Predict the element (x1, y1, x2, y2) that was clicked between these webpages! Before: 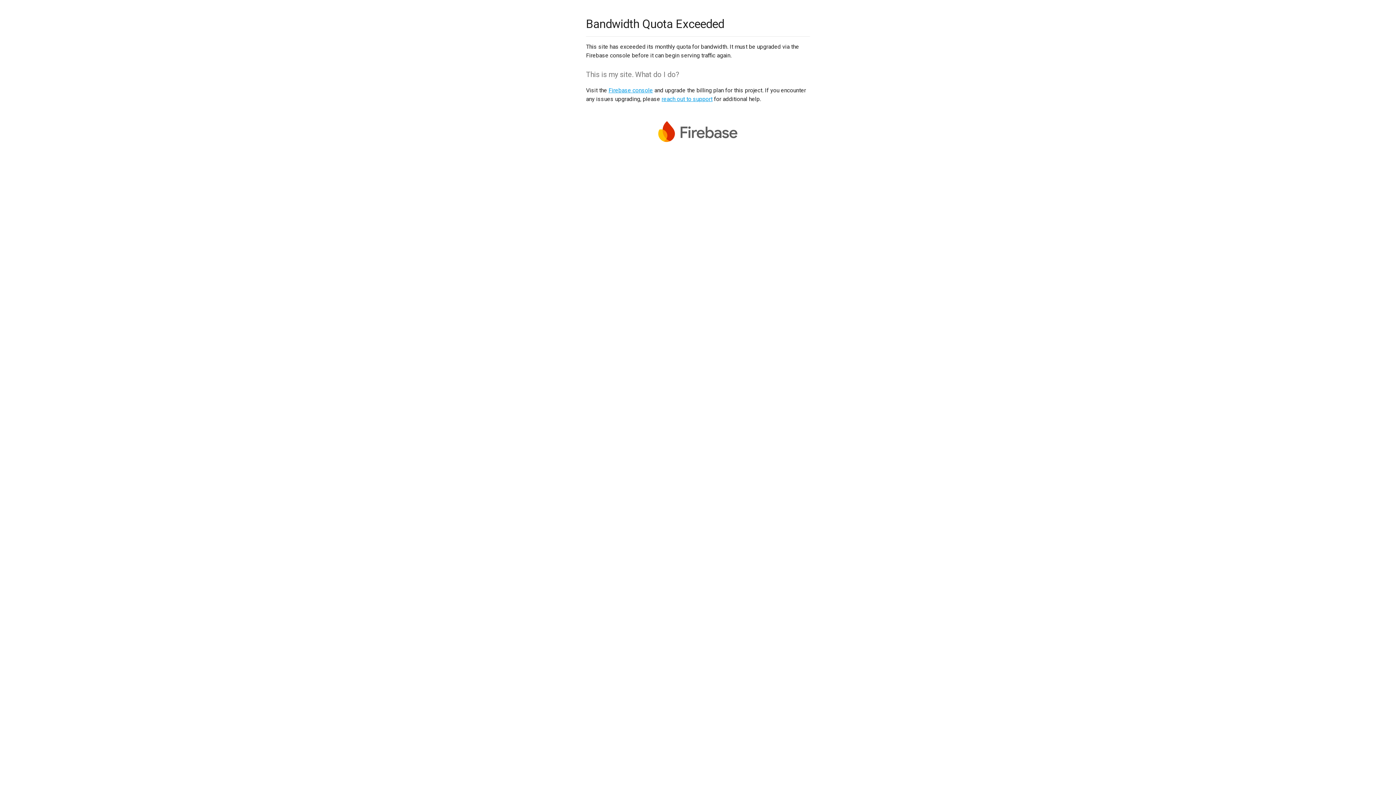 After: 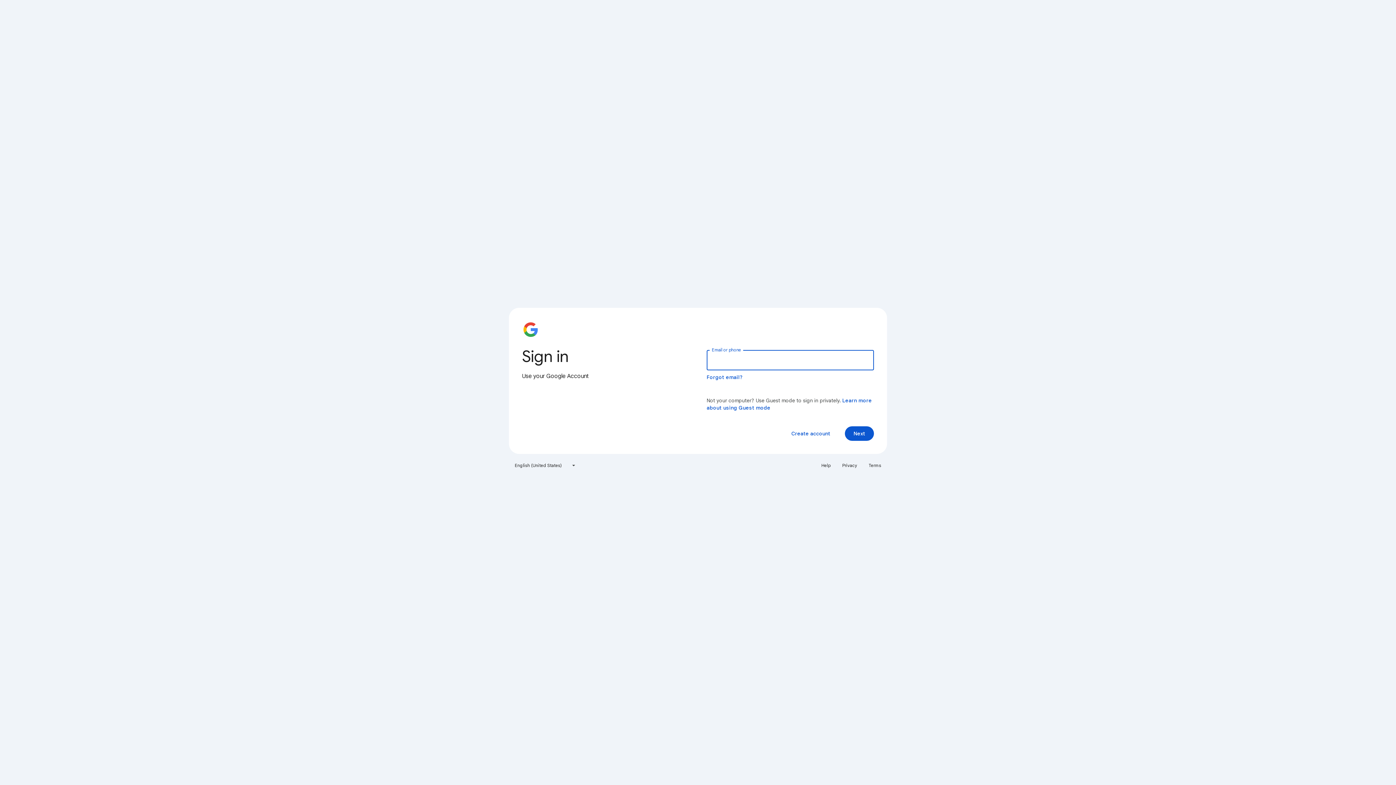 Action: bbox: (608, 86, 653, 93) label: Firebase console